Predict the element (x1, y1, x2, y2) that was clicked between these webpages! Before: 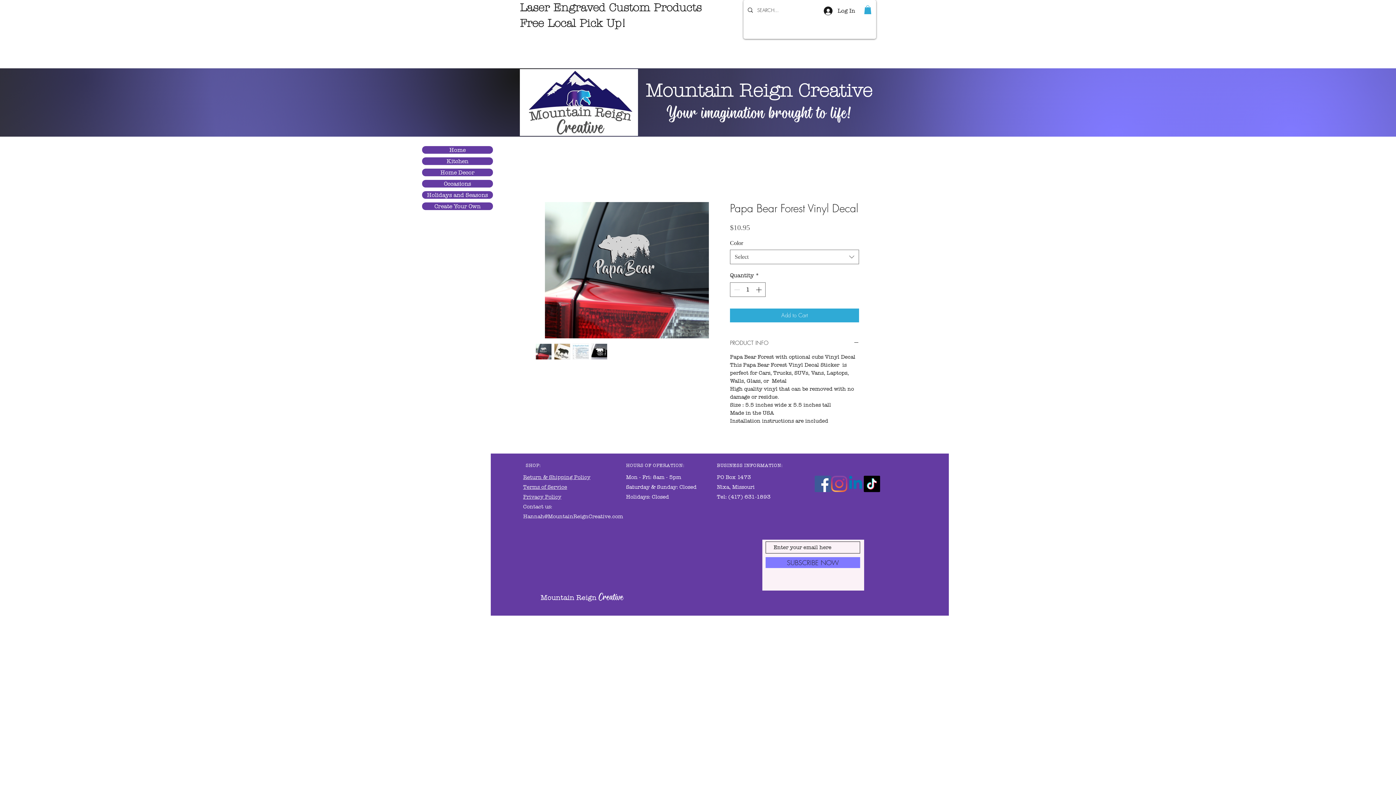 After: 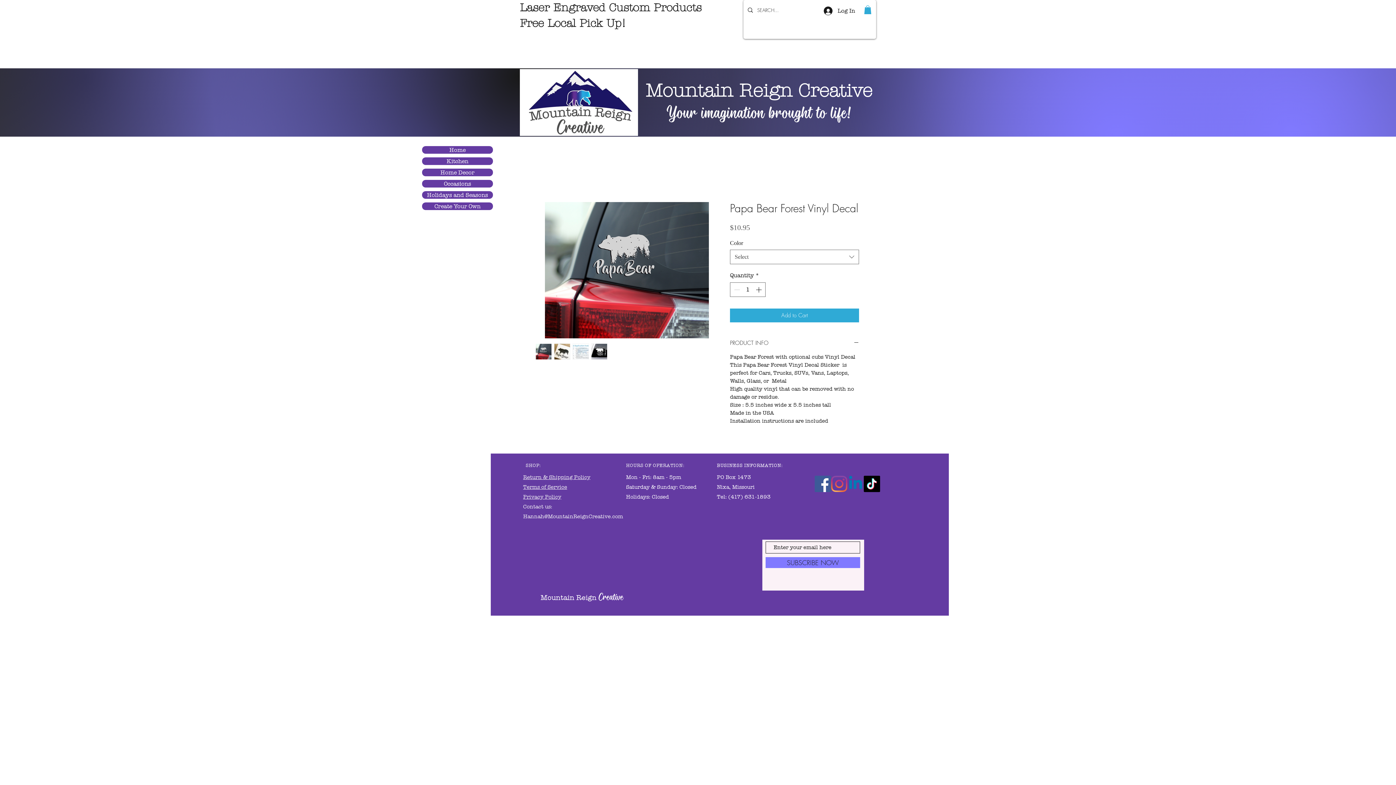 Action: bbox: (864, 476, 880, 492) label: TikTok